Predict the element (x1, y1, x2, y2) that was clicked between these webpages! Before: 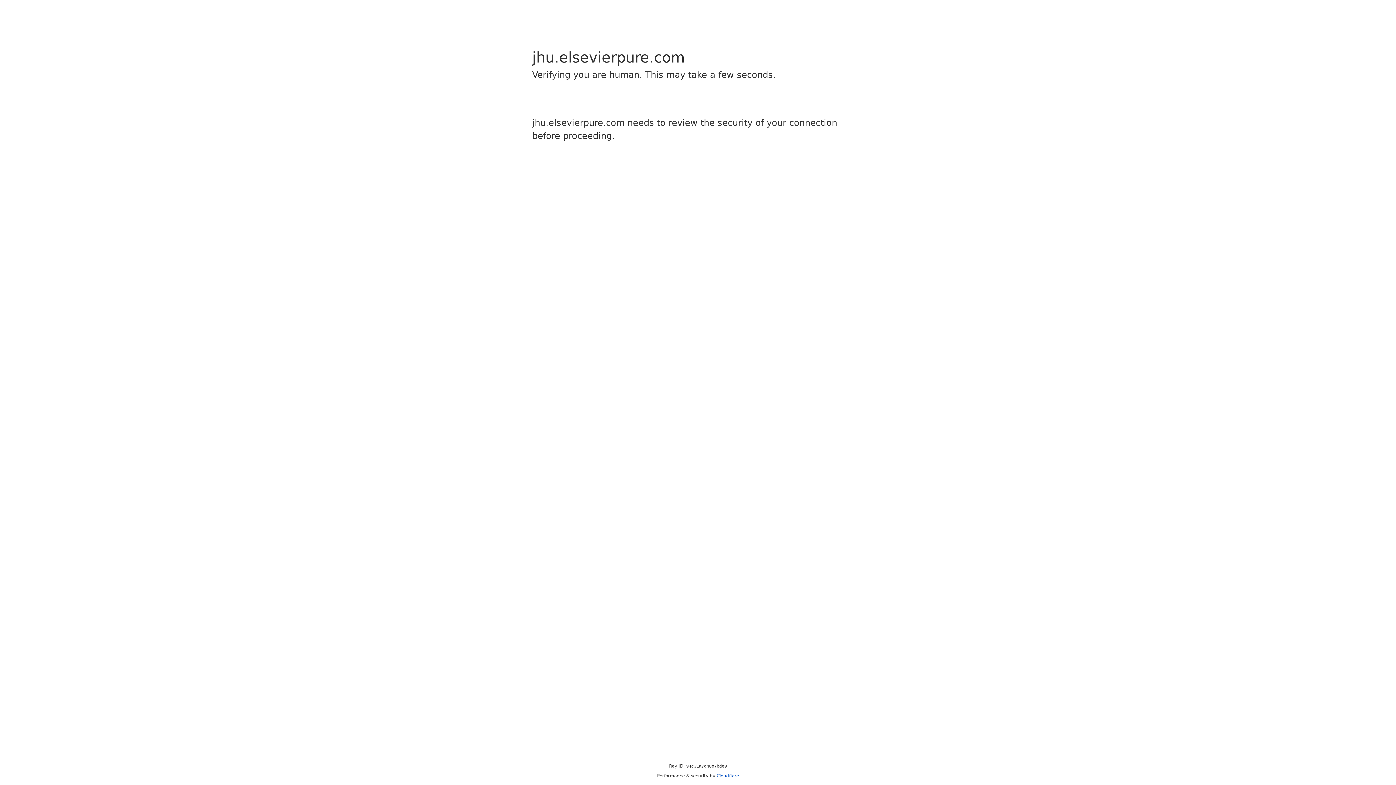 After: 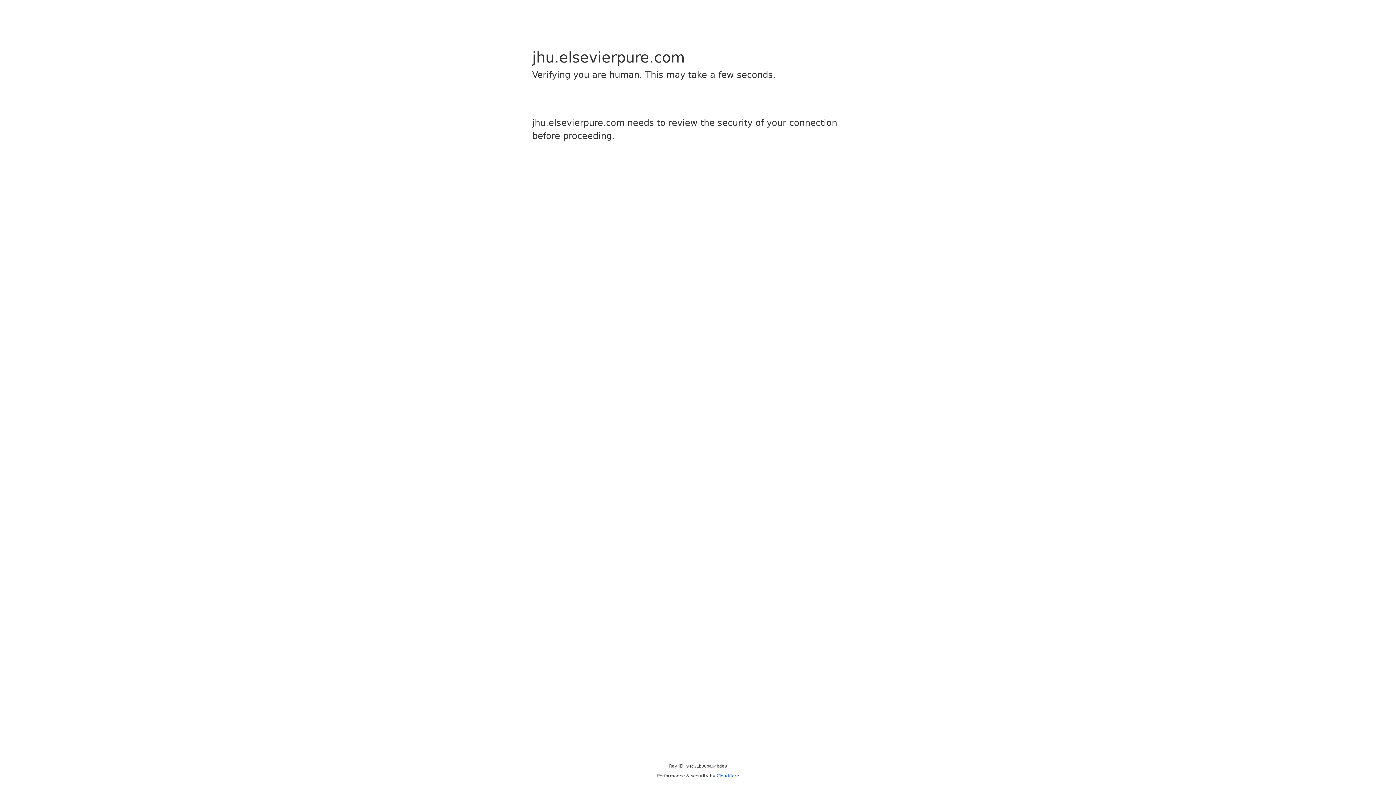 Action: bbox: (716, 773, 739, 778) label: Cloudflare